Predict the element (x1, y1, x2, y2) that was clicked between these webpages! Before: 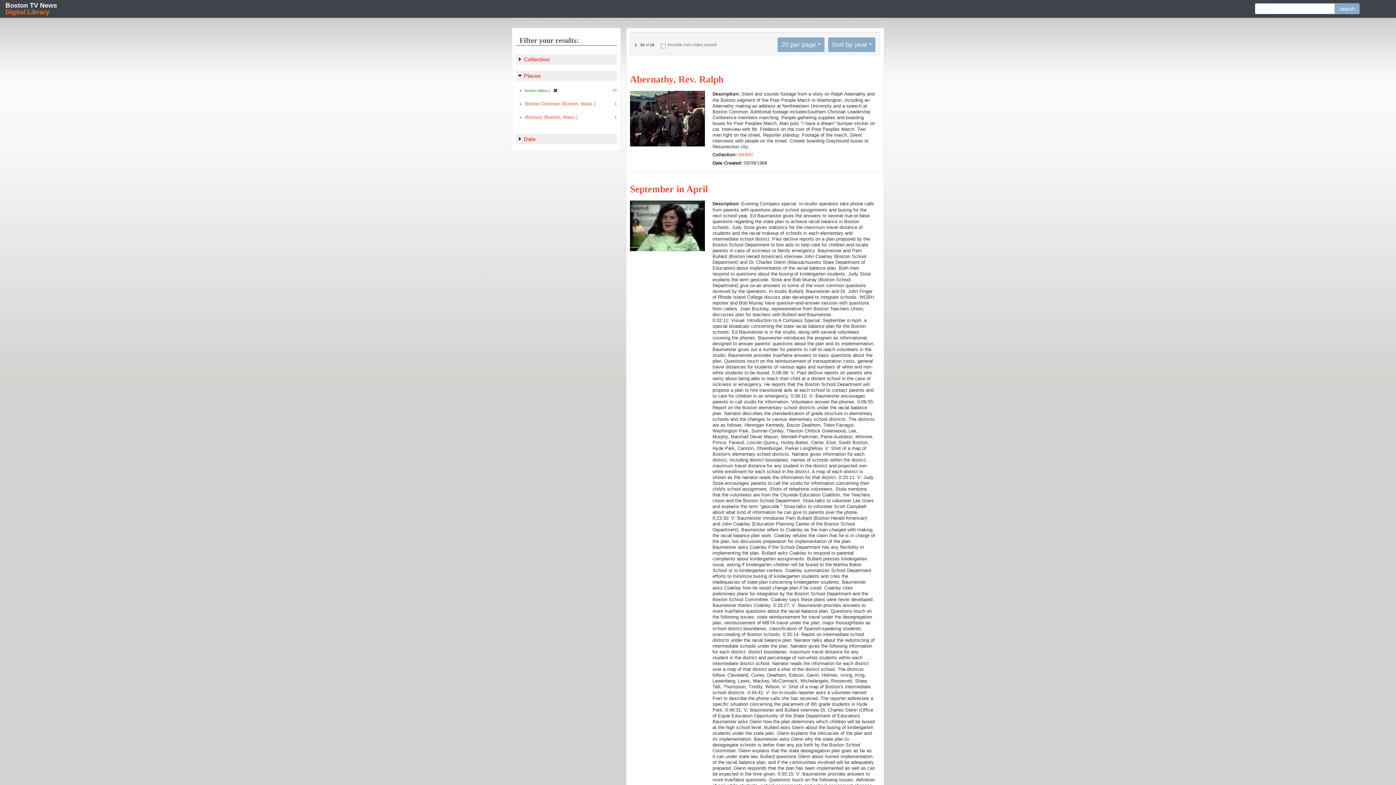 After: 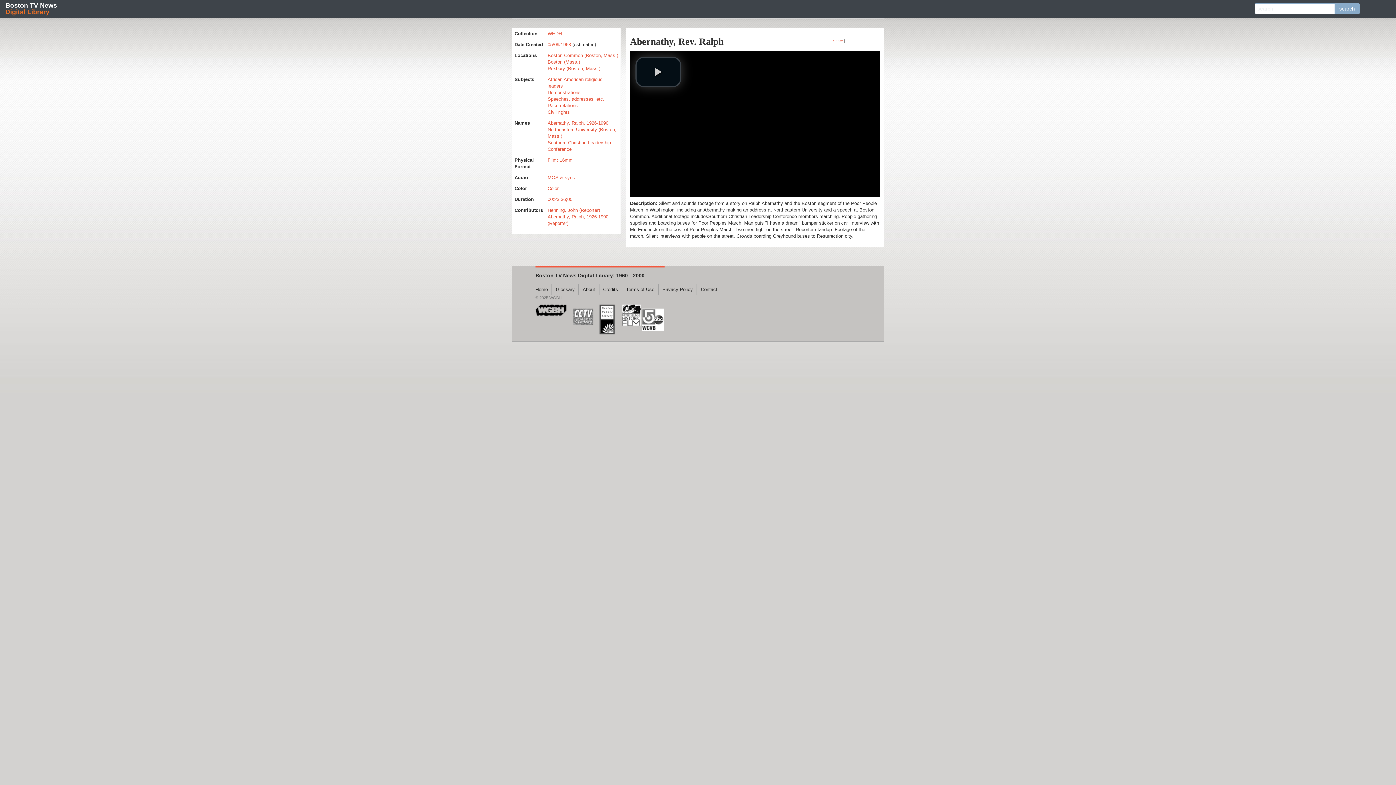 Action: label: Abernathy, Rev. Ralph bbox: (630, 74, 723, 84)